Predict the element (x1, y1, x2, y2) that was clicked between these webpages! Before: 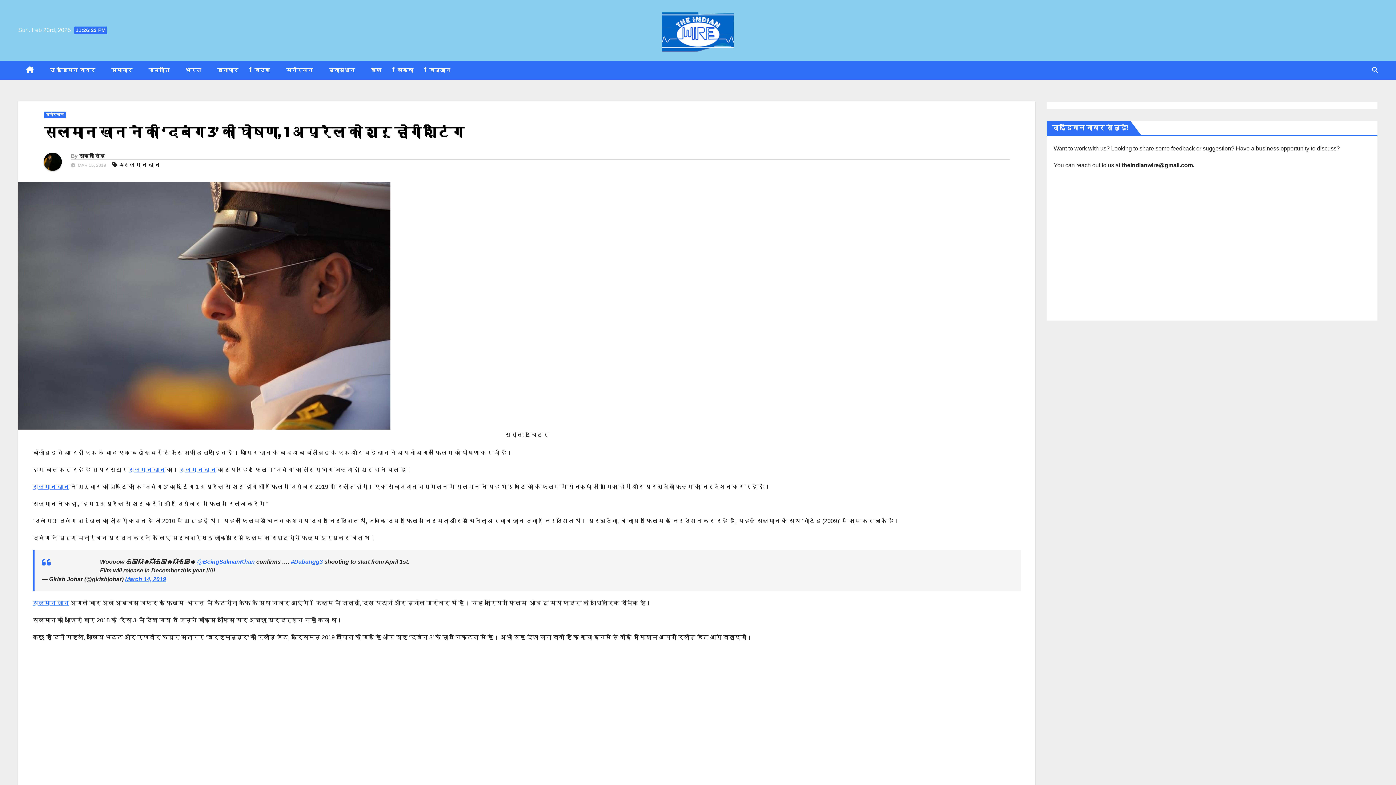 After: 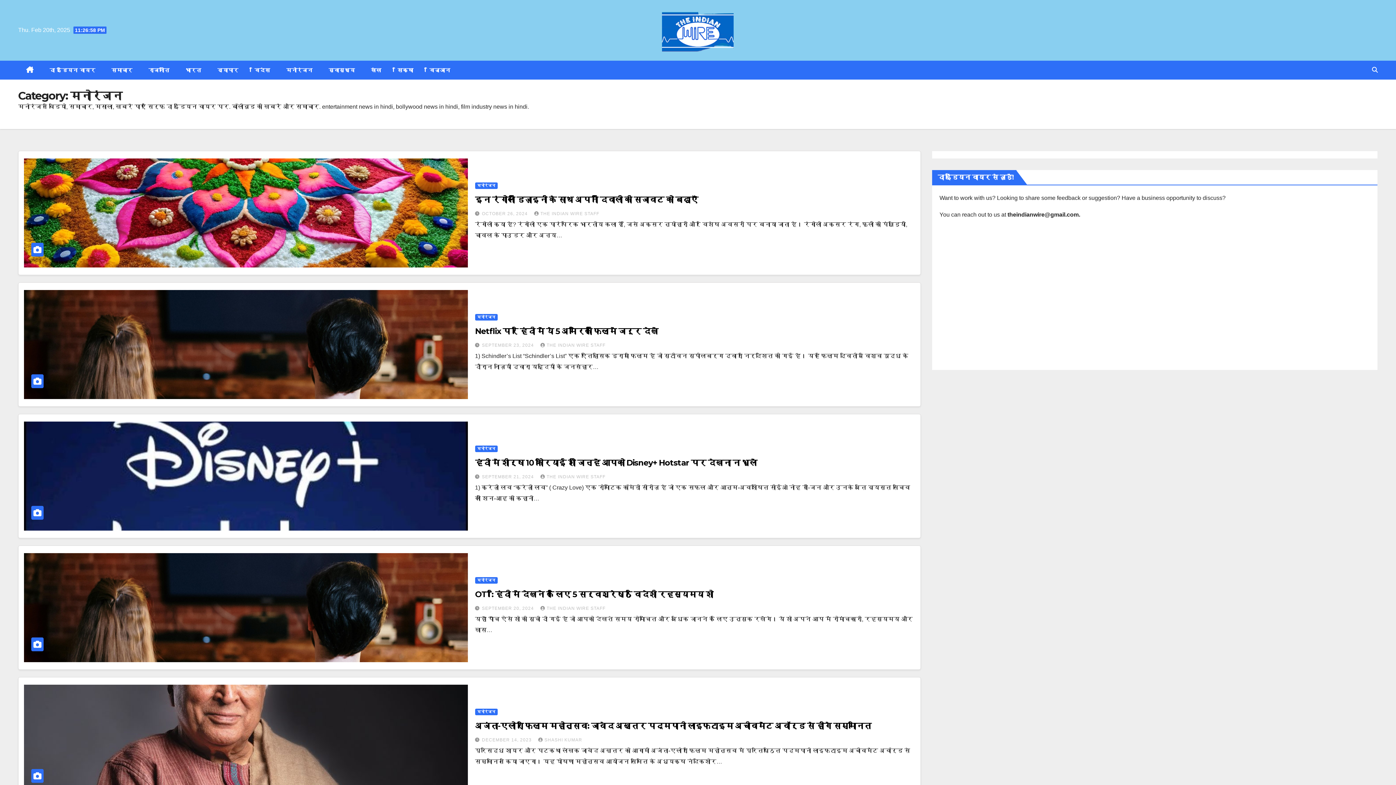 Action: bbox: (278, 60, 320, 79) label: मनोरंजन